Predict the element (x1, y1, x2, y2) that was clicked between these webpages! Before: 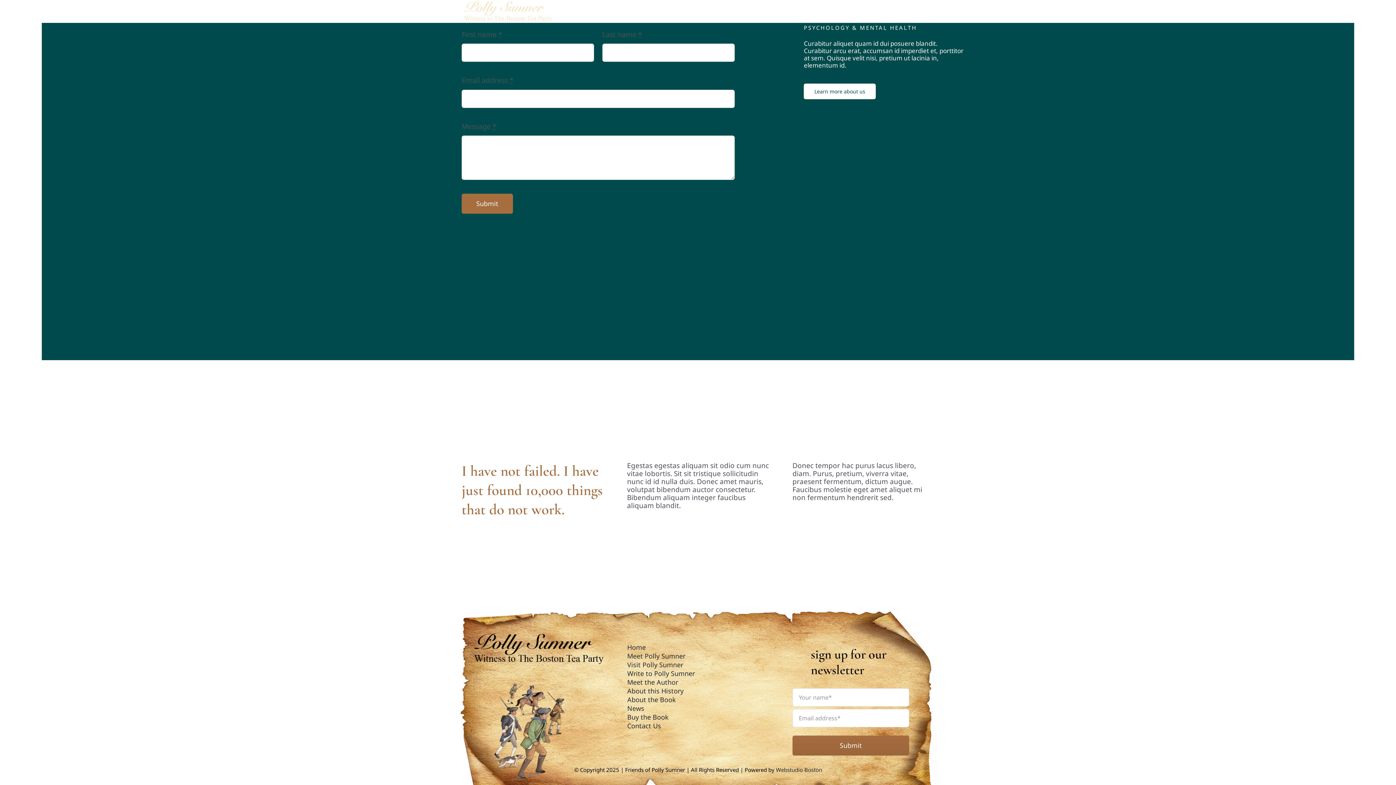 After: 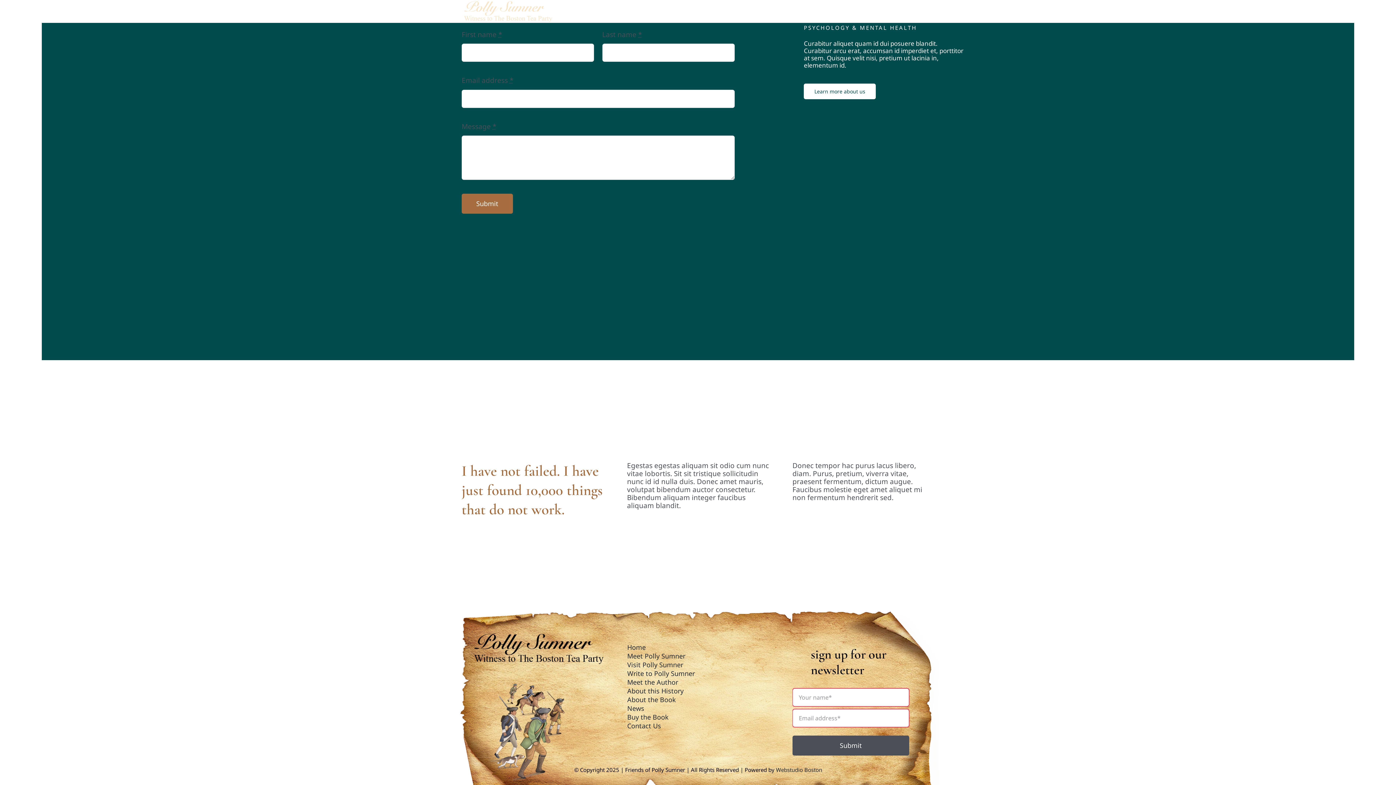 Action: label: Submit bbox: (792, 736, 909, 756)